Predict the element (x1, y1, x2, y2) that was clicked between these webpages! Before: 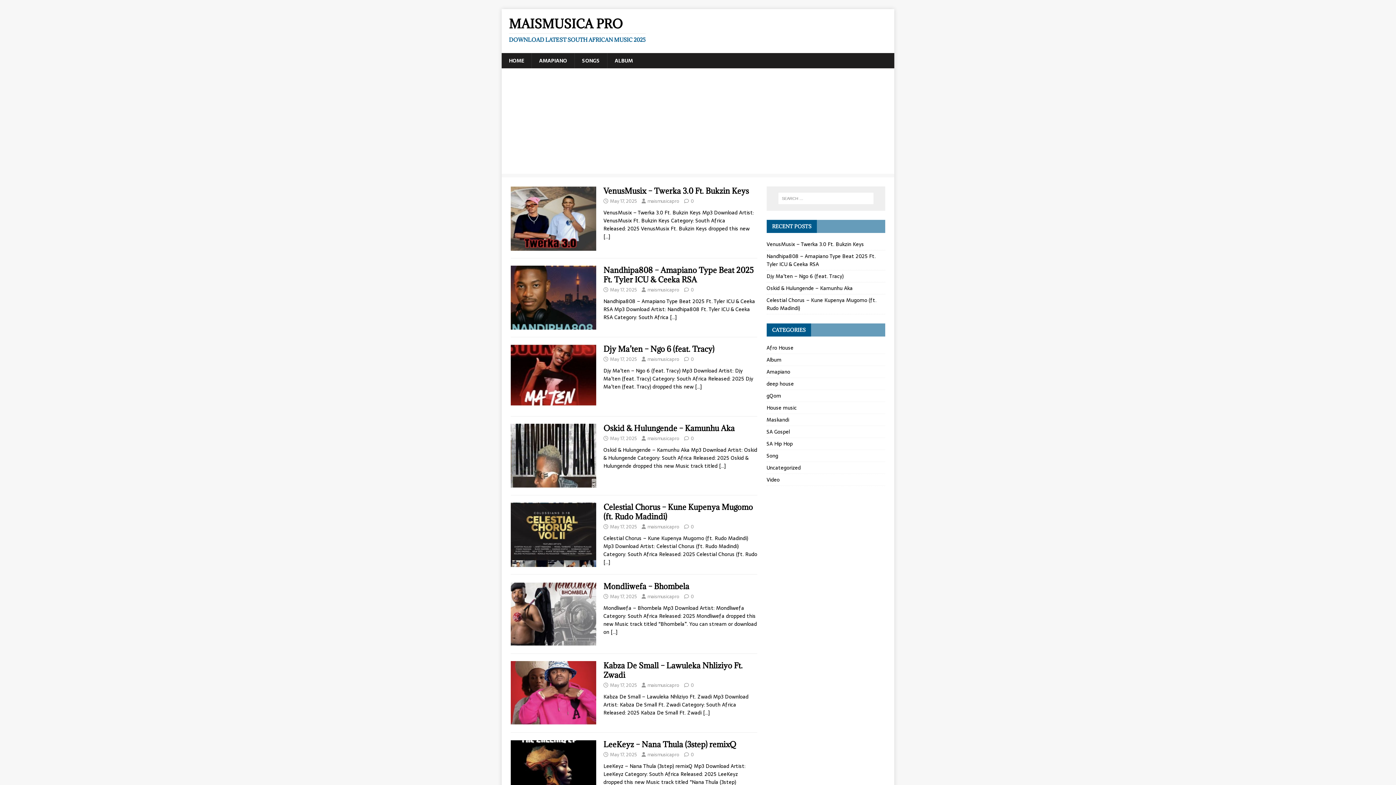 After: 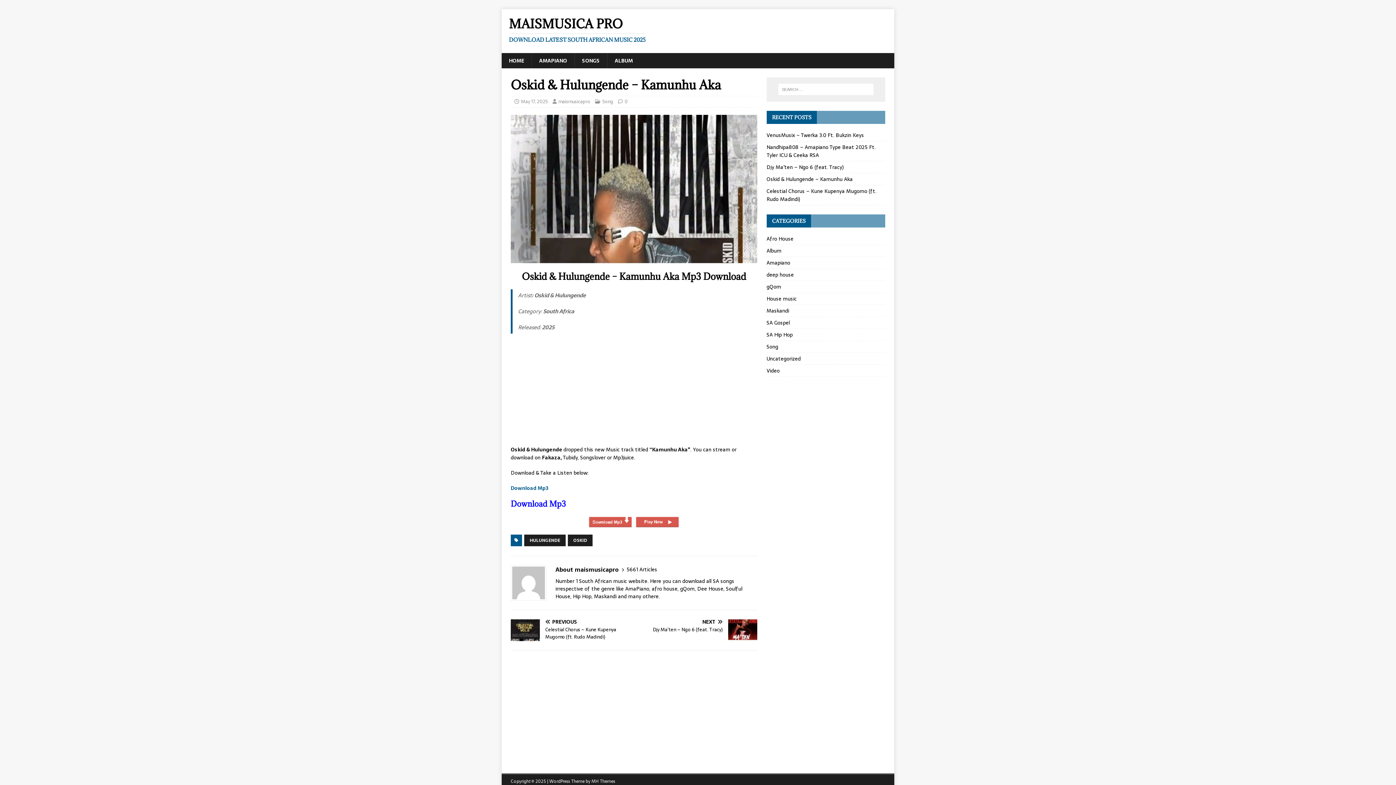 Action: bbox: (603, 423, 734, 433) label: Oskid & Hulungende – Kamunhu Aka